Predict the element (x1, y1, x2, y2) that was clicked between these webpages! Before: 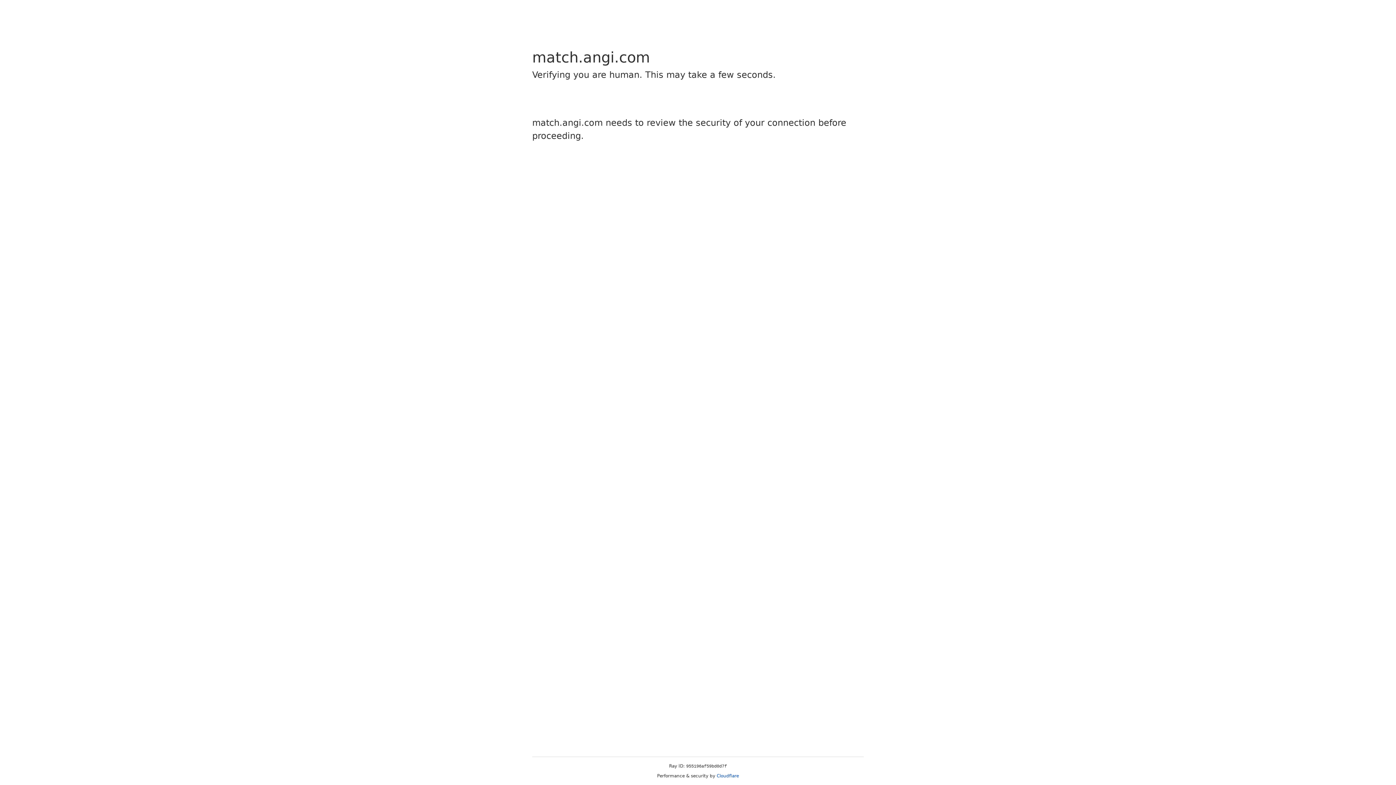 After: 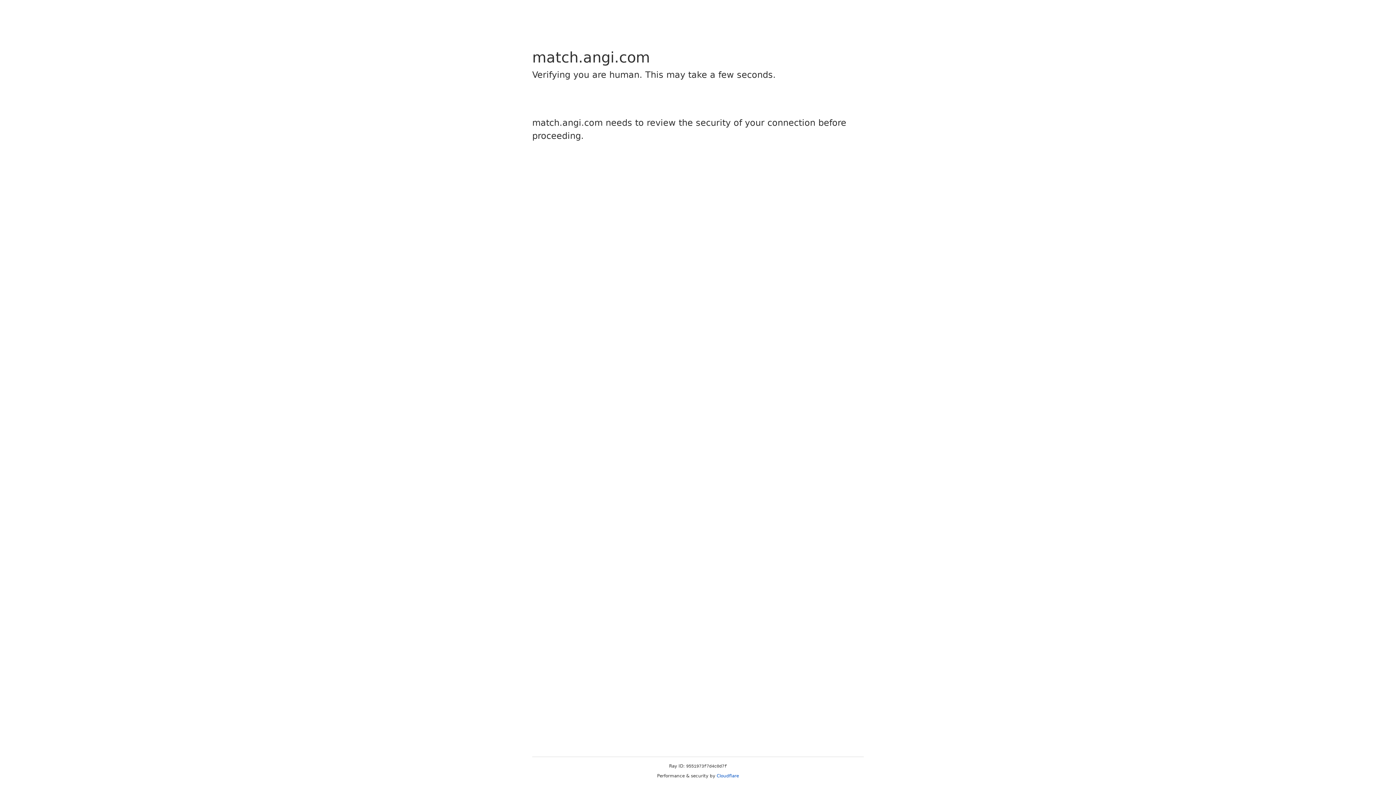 Action: label: Cloudflare bbox: (716, 773, 739, 778)